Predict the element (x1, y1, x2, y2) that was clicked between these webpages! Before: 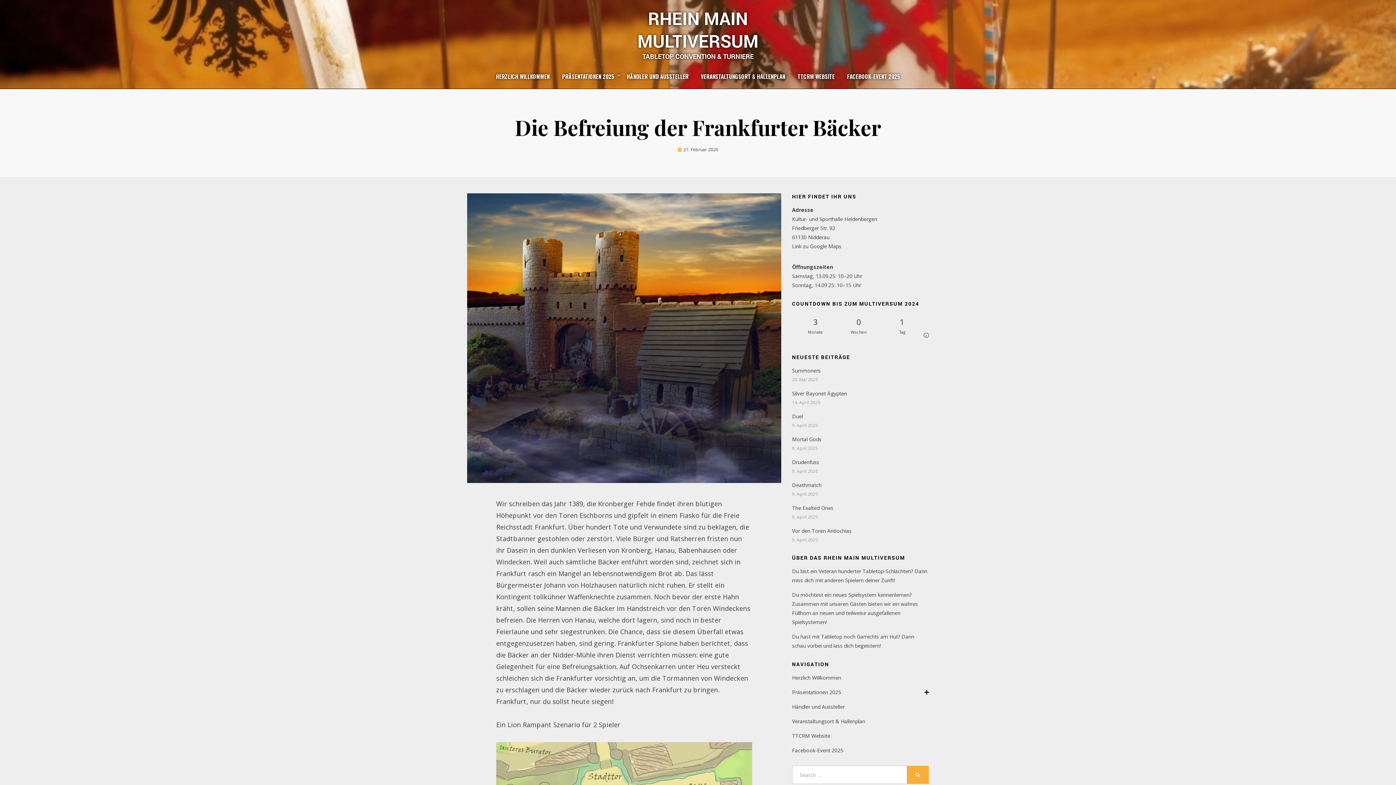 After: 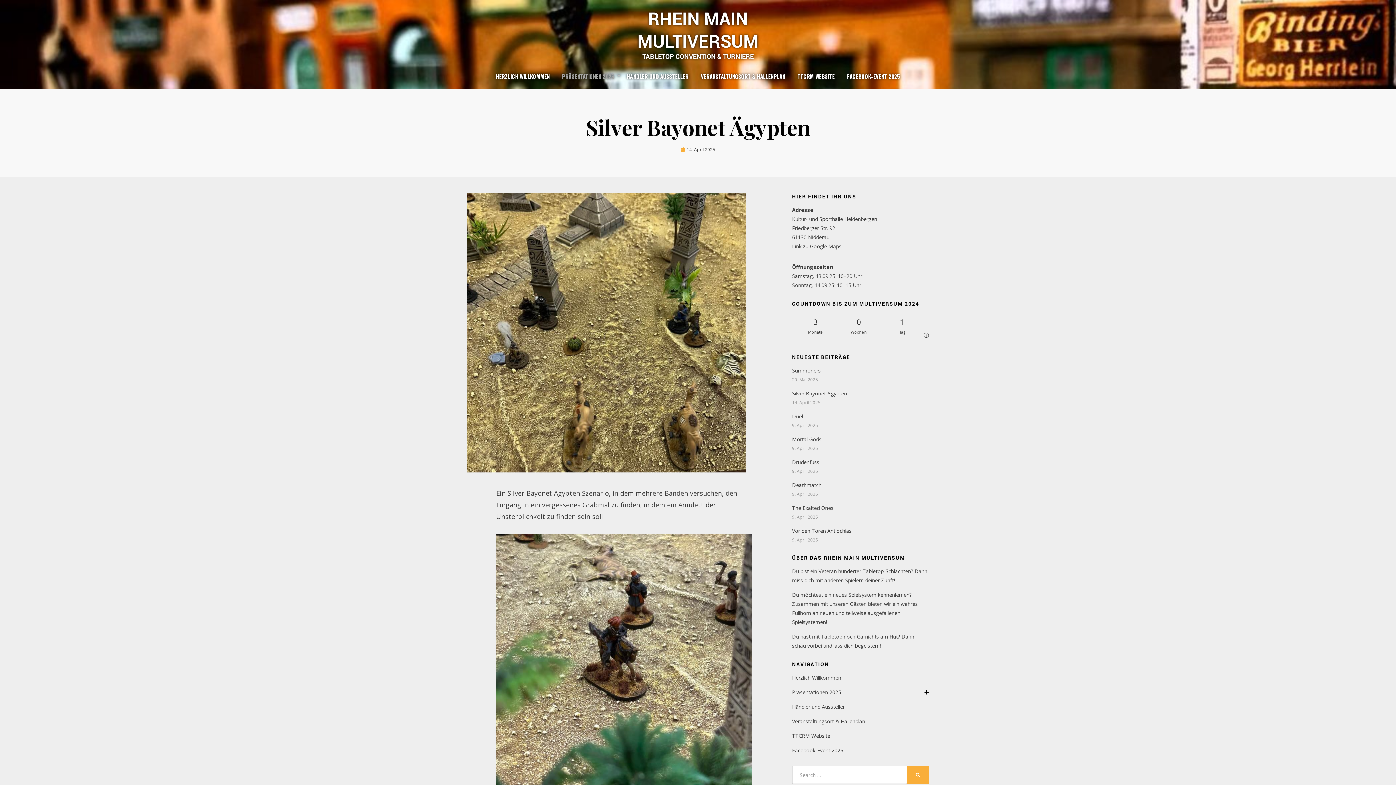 Action: bbox: (792, 390, 847, 397) label: Silver Bayonet Ägypten